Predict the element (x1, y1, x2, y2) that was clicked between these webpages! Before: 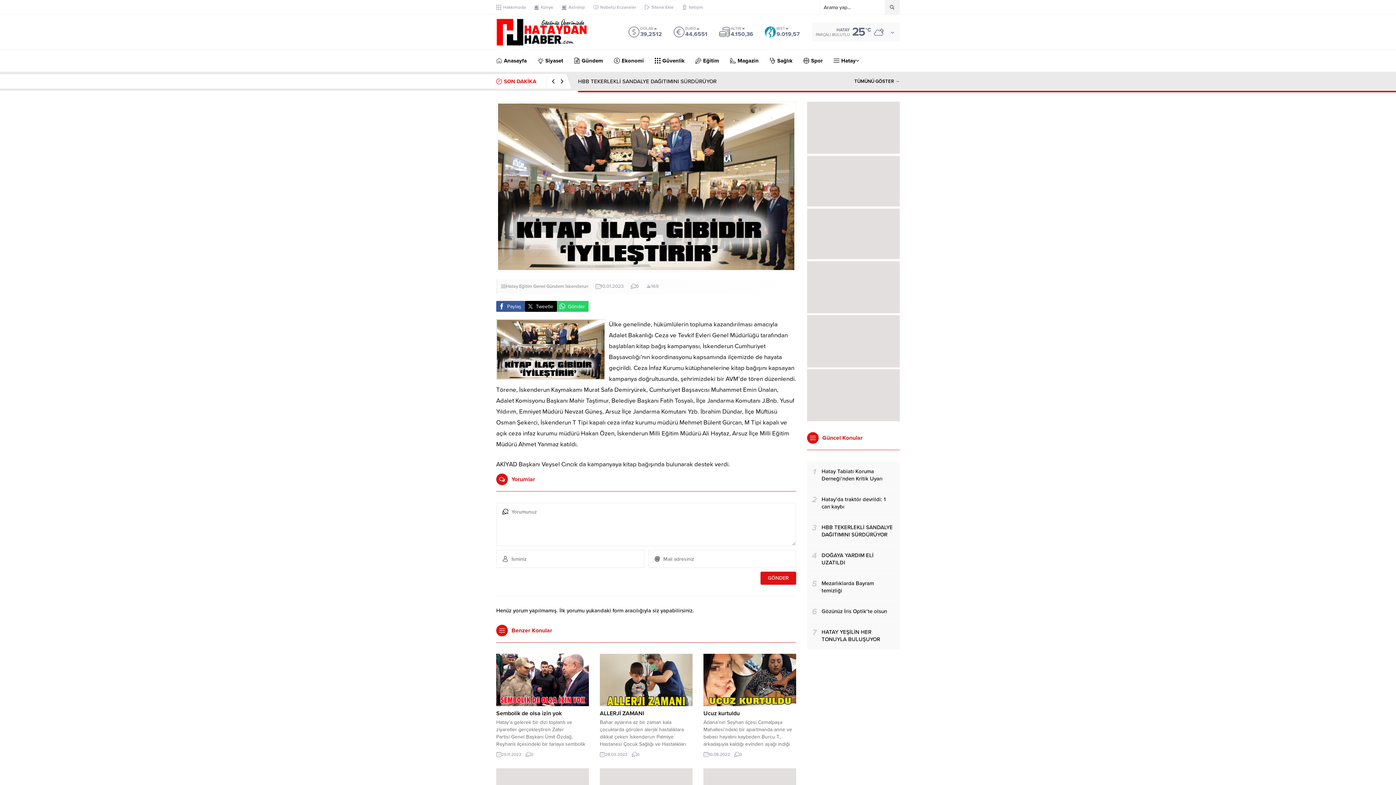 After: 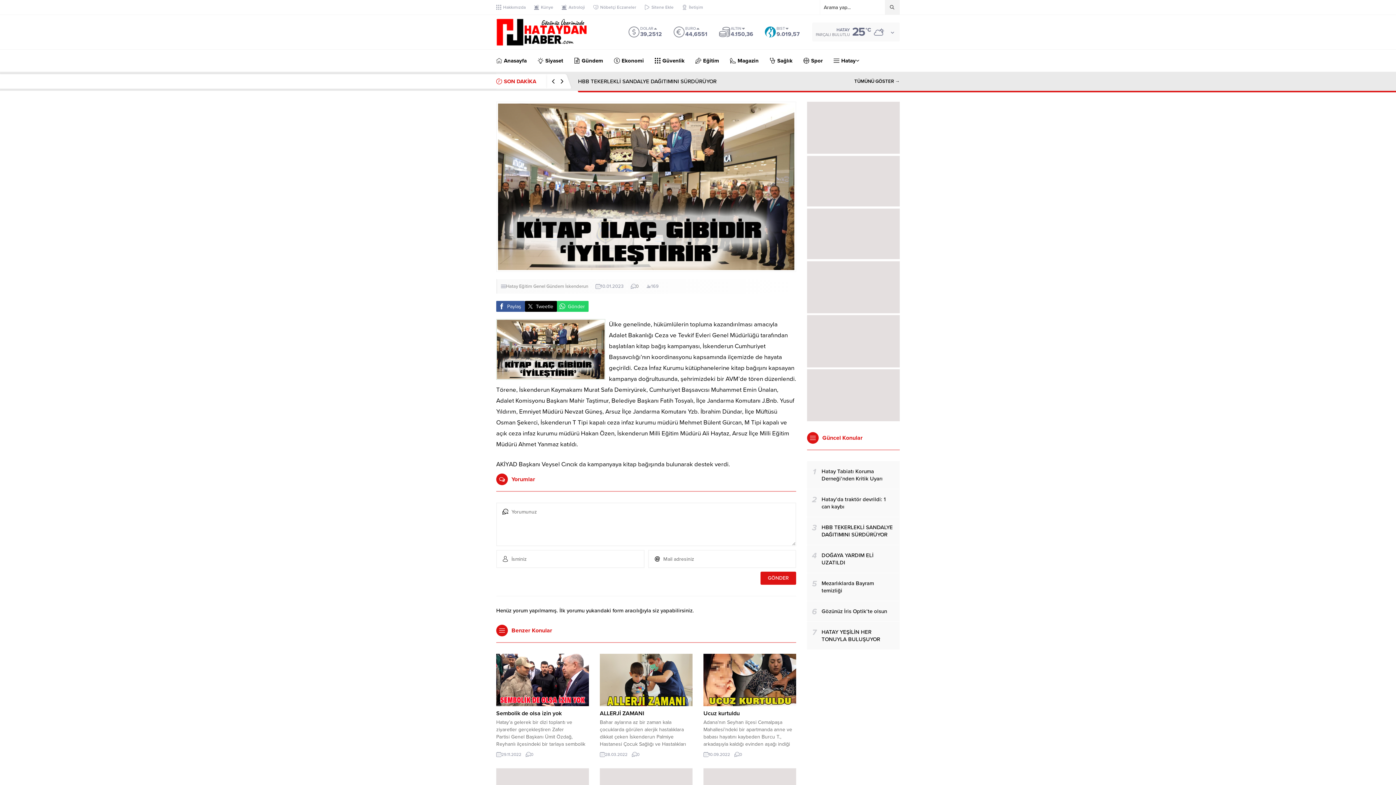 Action: label: Tweetle bbox: (525, 301, 557, 312)